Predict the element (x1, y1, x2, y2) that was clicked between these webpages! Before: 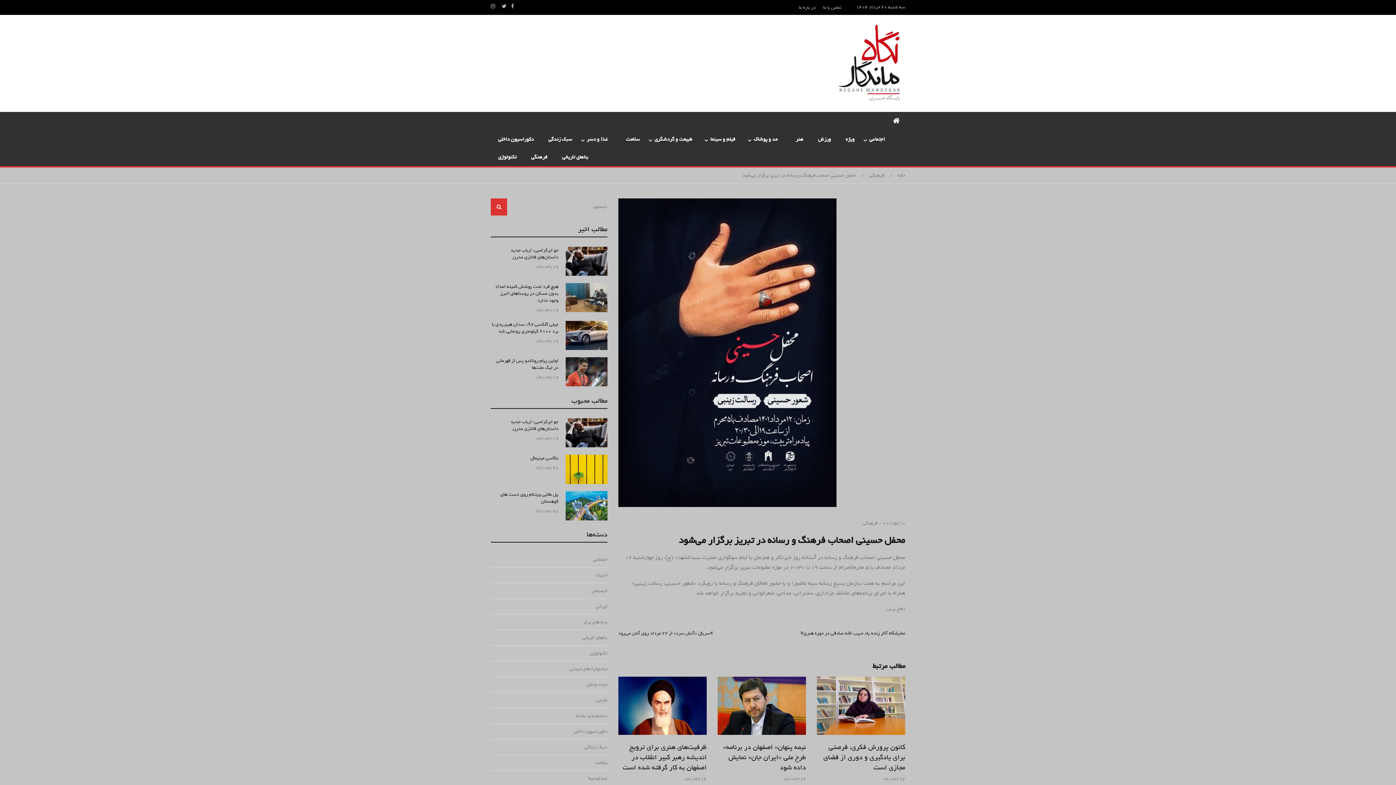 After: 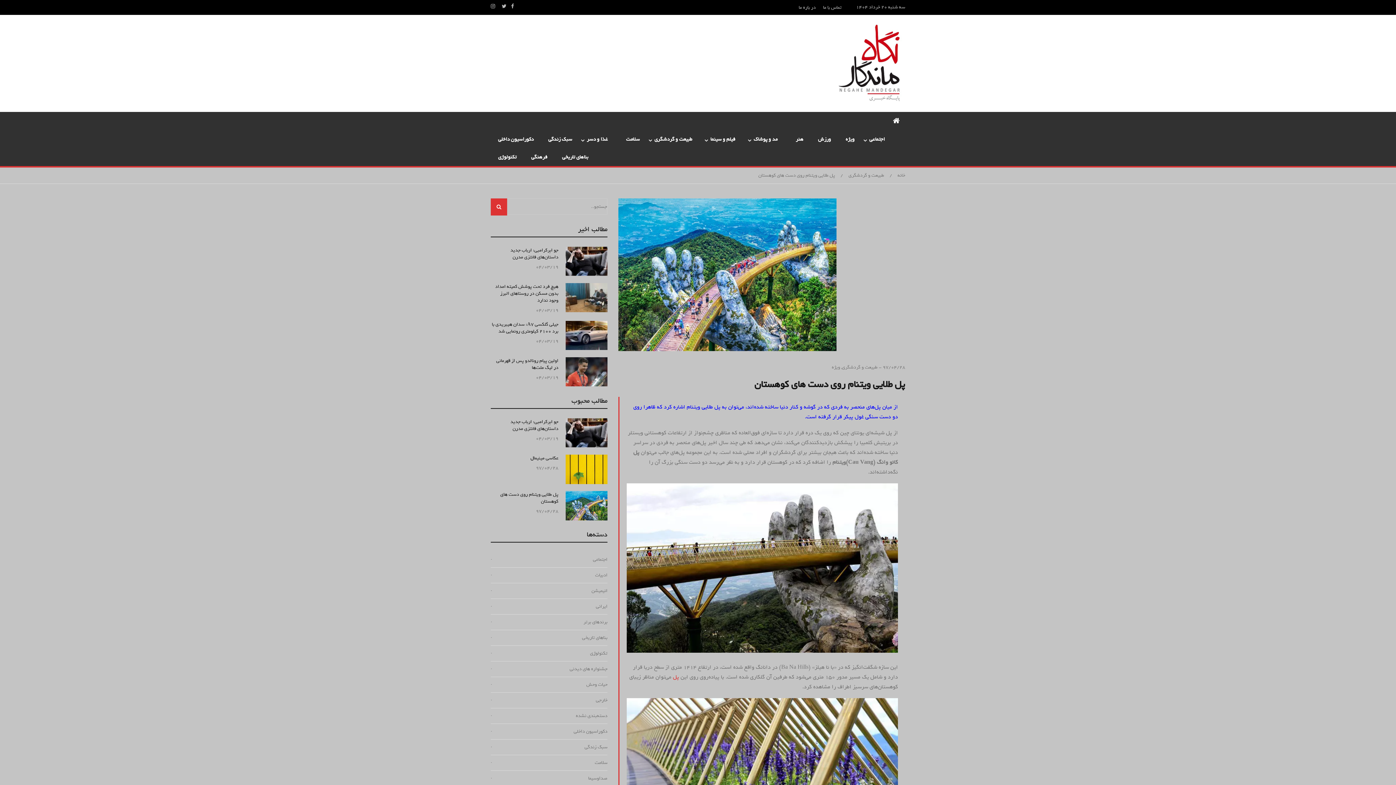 Action: bbox: (500, 490, 558, 505) label: پل طلایی ویتنام روی دست های کوهستان